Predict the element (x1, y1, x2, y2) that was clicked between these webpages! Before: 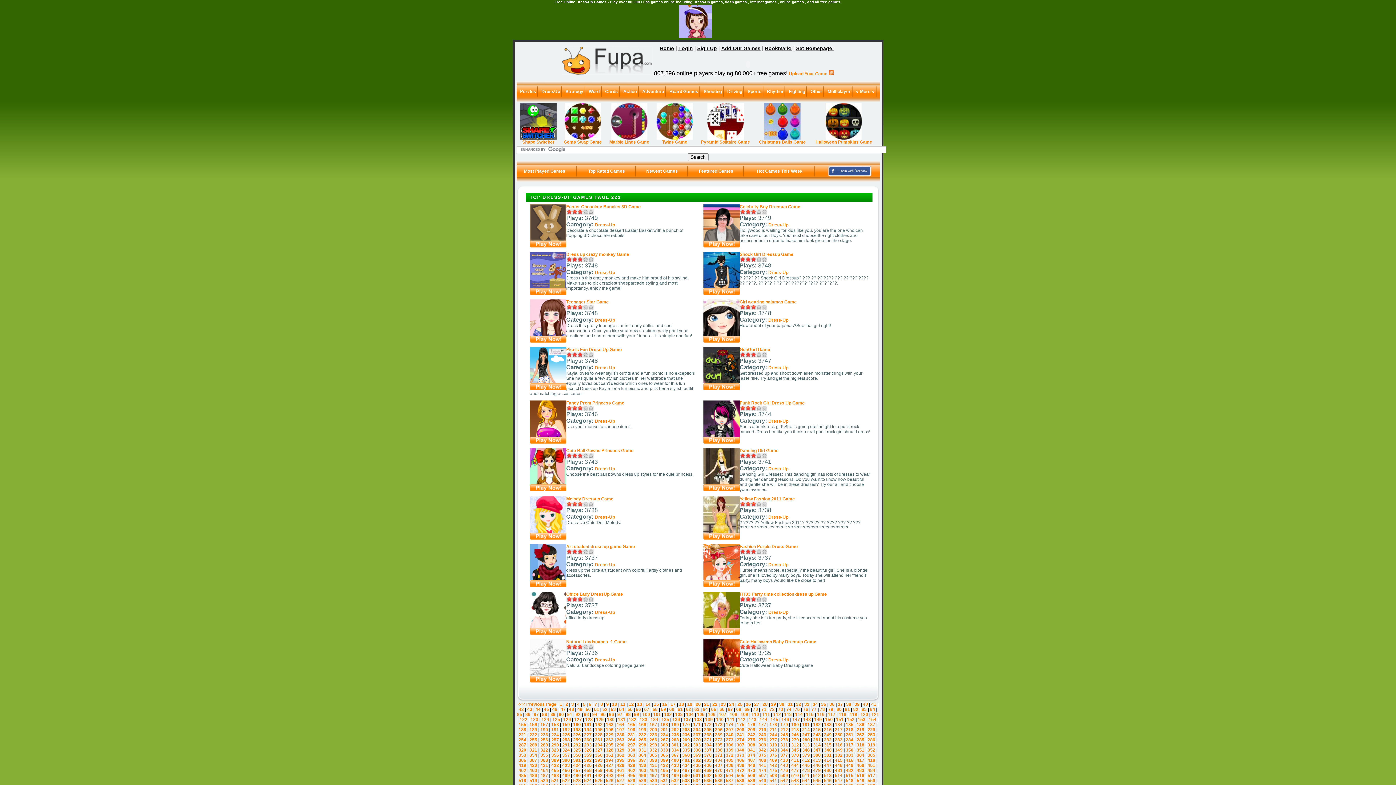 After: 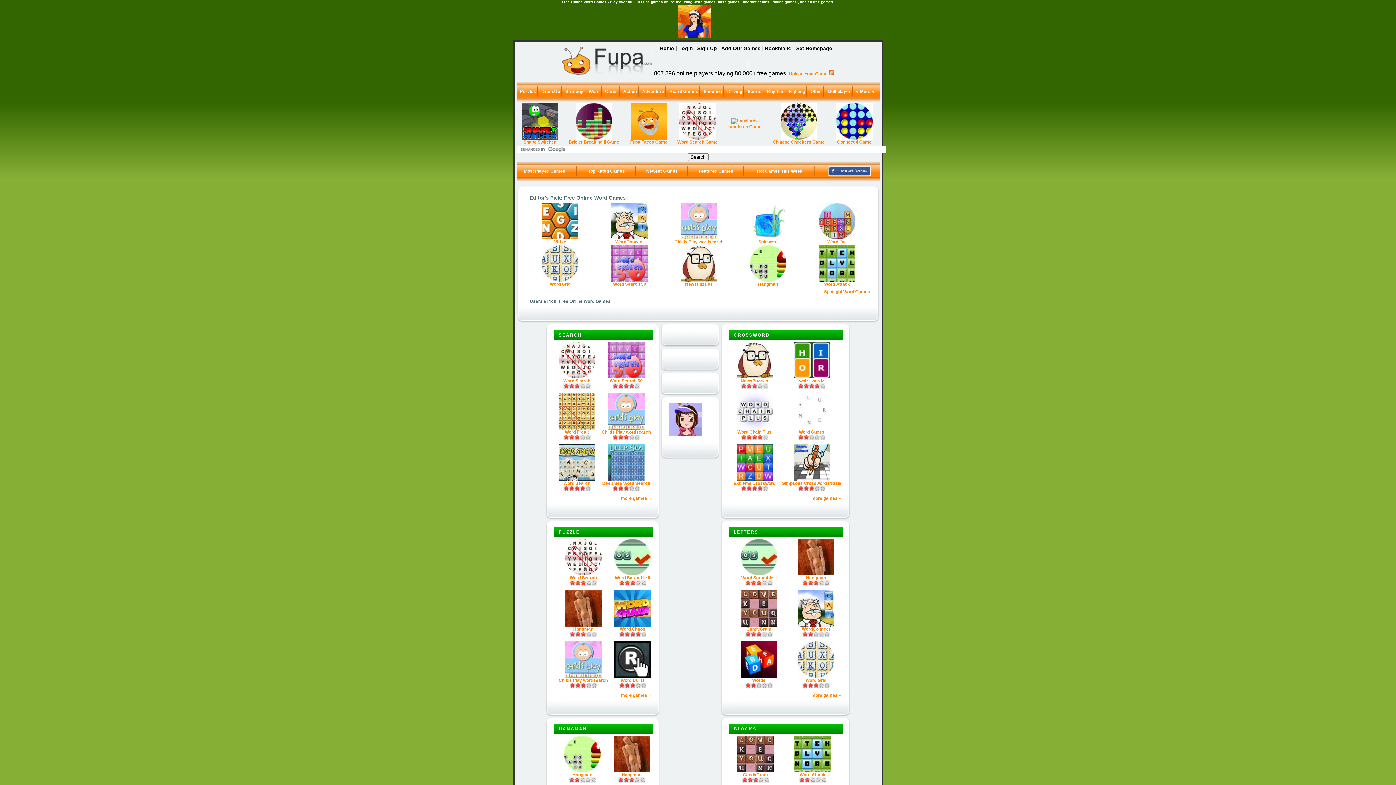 Action: label: Word bbox: (585, 81, 601, 102)